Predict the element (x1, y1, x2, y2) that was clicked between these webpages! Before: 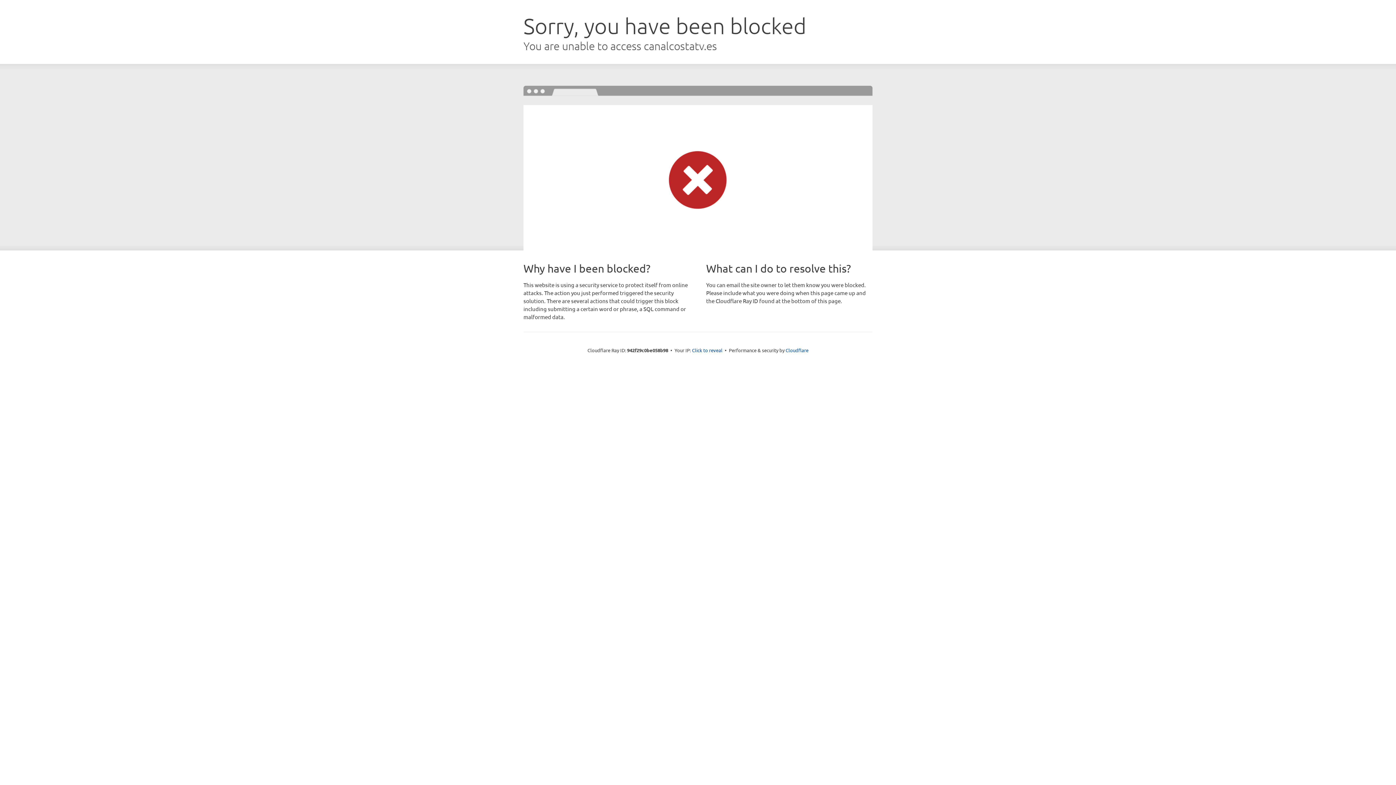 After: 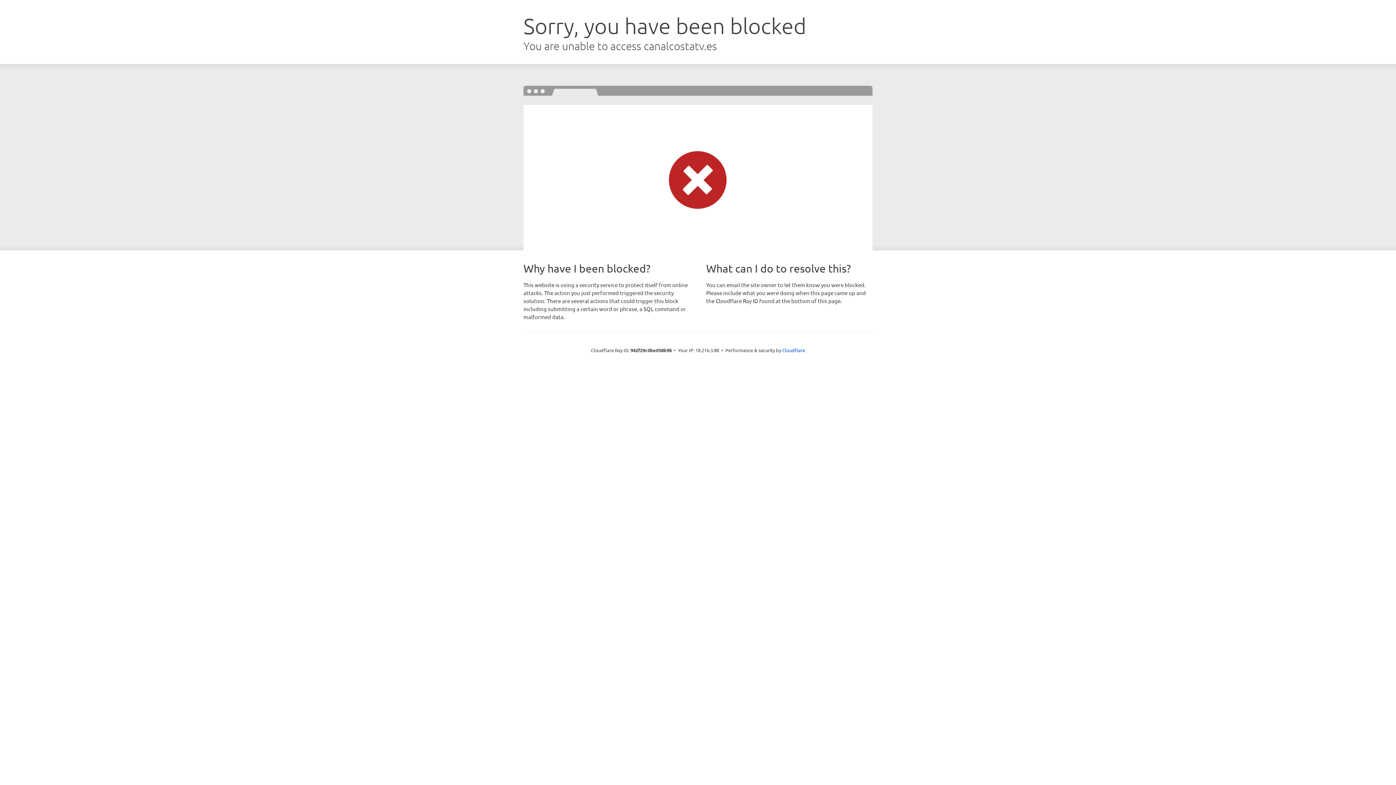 Action: label: Click to reveal bbox: (692, 346, 722, 353)